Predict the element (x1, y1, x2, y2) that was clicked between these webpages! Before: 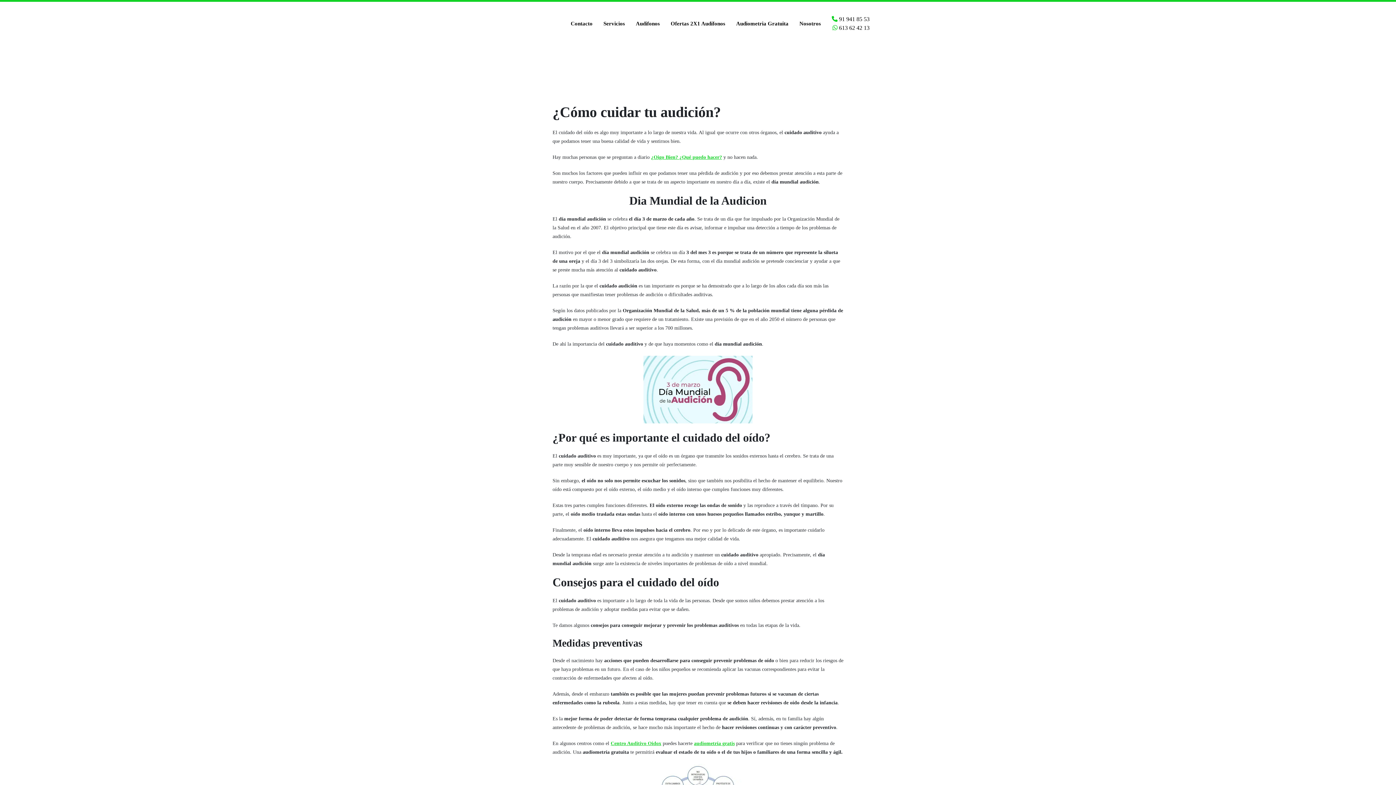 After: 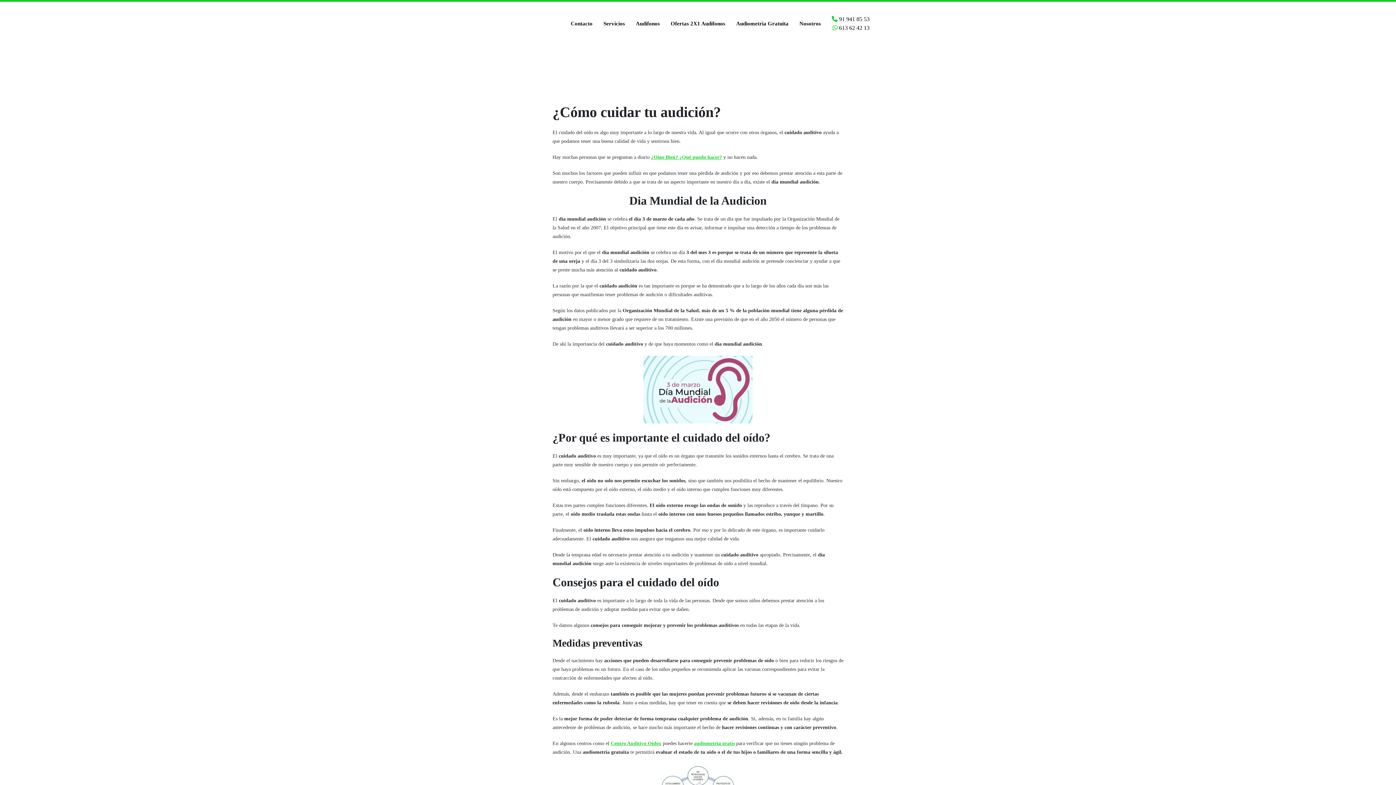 Action: bbox: (832, 23, 869, 32) label:  613 62 42 13